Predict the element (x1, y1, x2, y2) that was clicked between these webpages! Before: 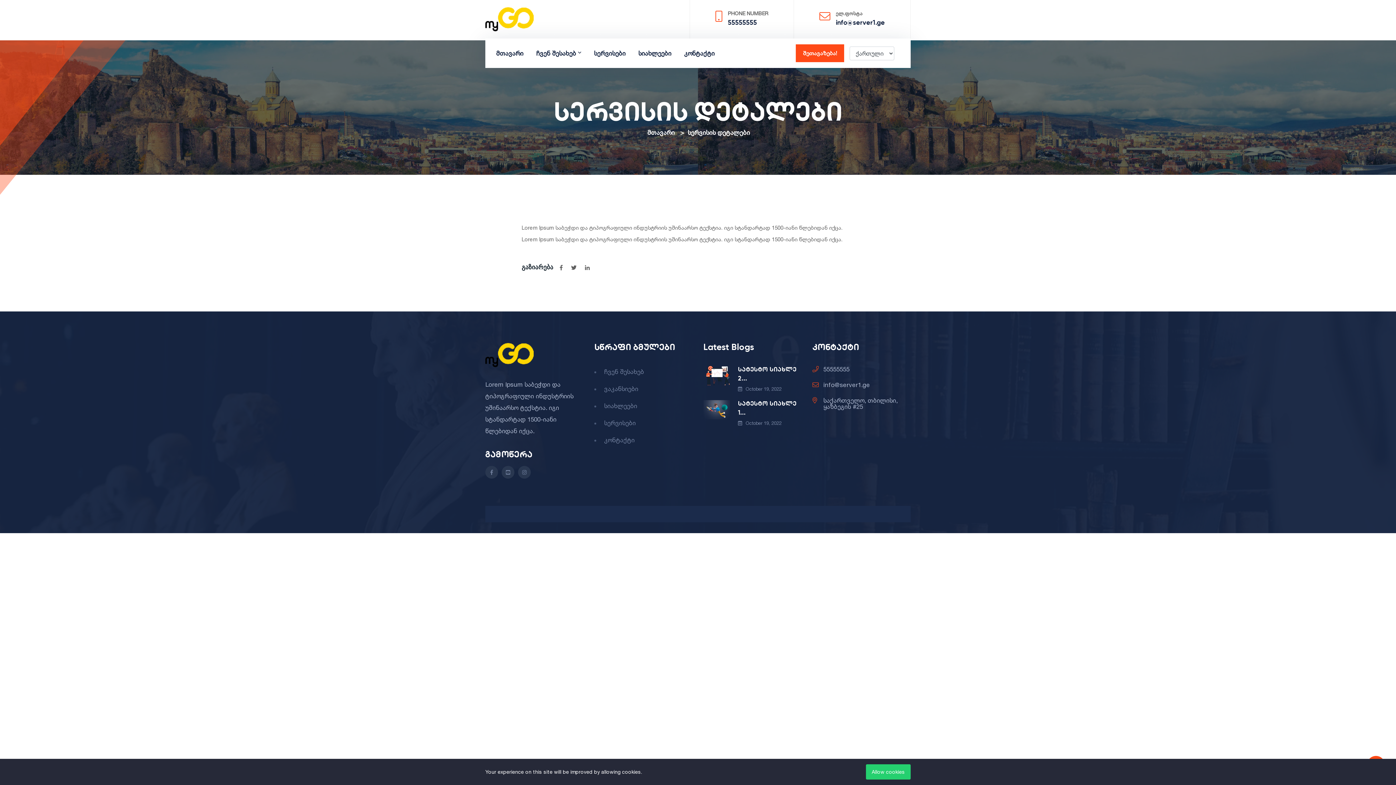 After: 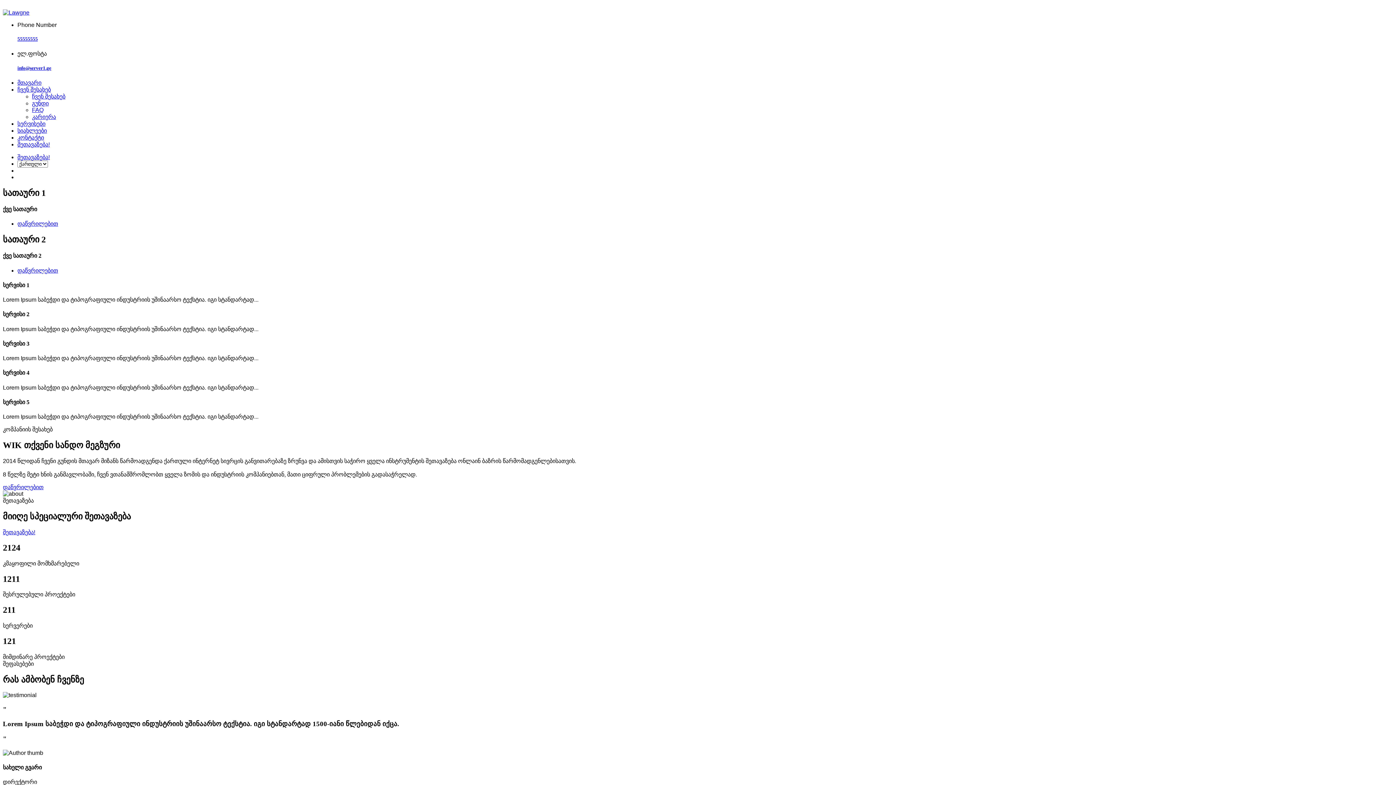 Action: label: მთავარი bbox: (647, 126, 674, 138)